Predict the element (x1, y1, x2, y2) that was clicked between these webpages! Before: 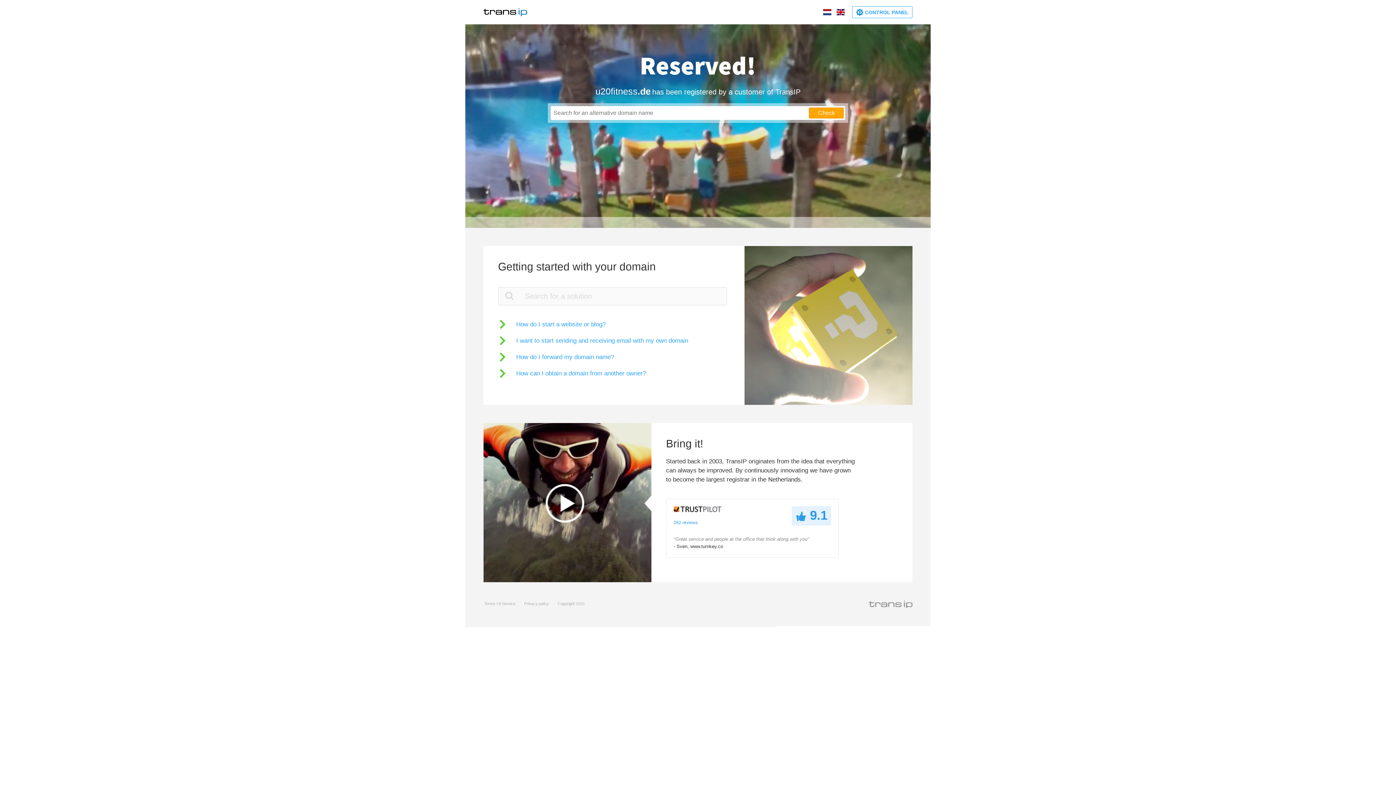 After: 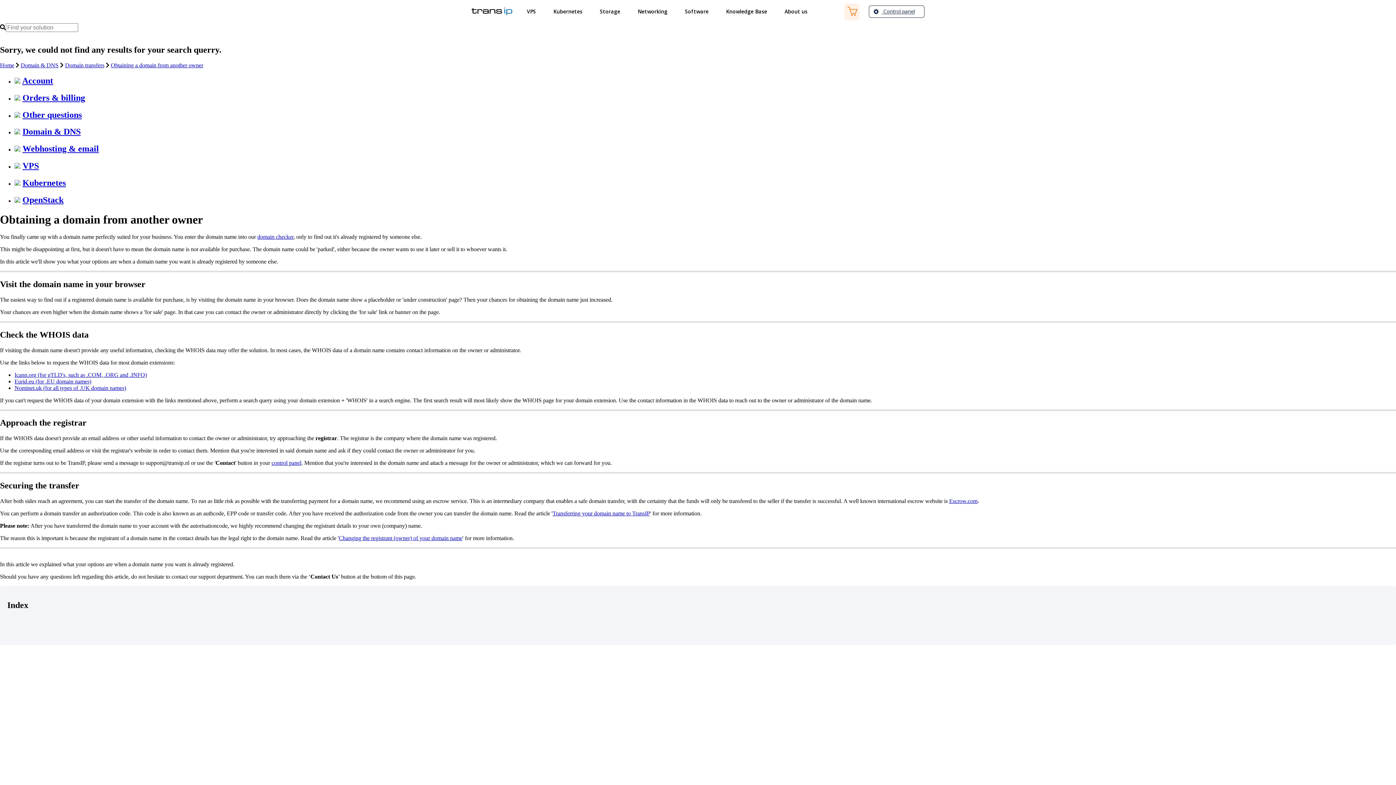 Action: bbox: (498, 369, 646, 378) label: How can I obtain a domain from another owner?